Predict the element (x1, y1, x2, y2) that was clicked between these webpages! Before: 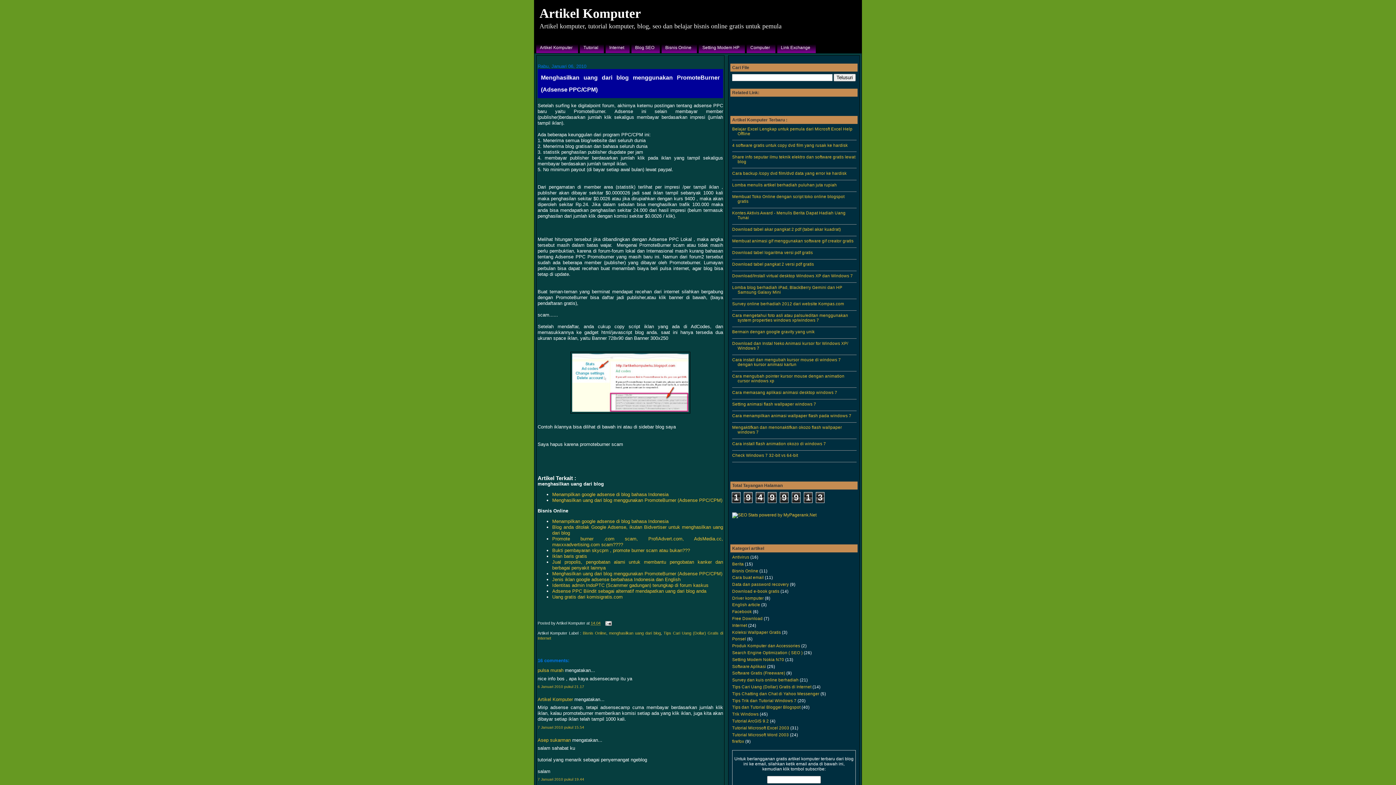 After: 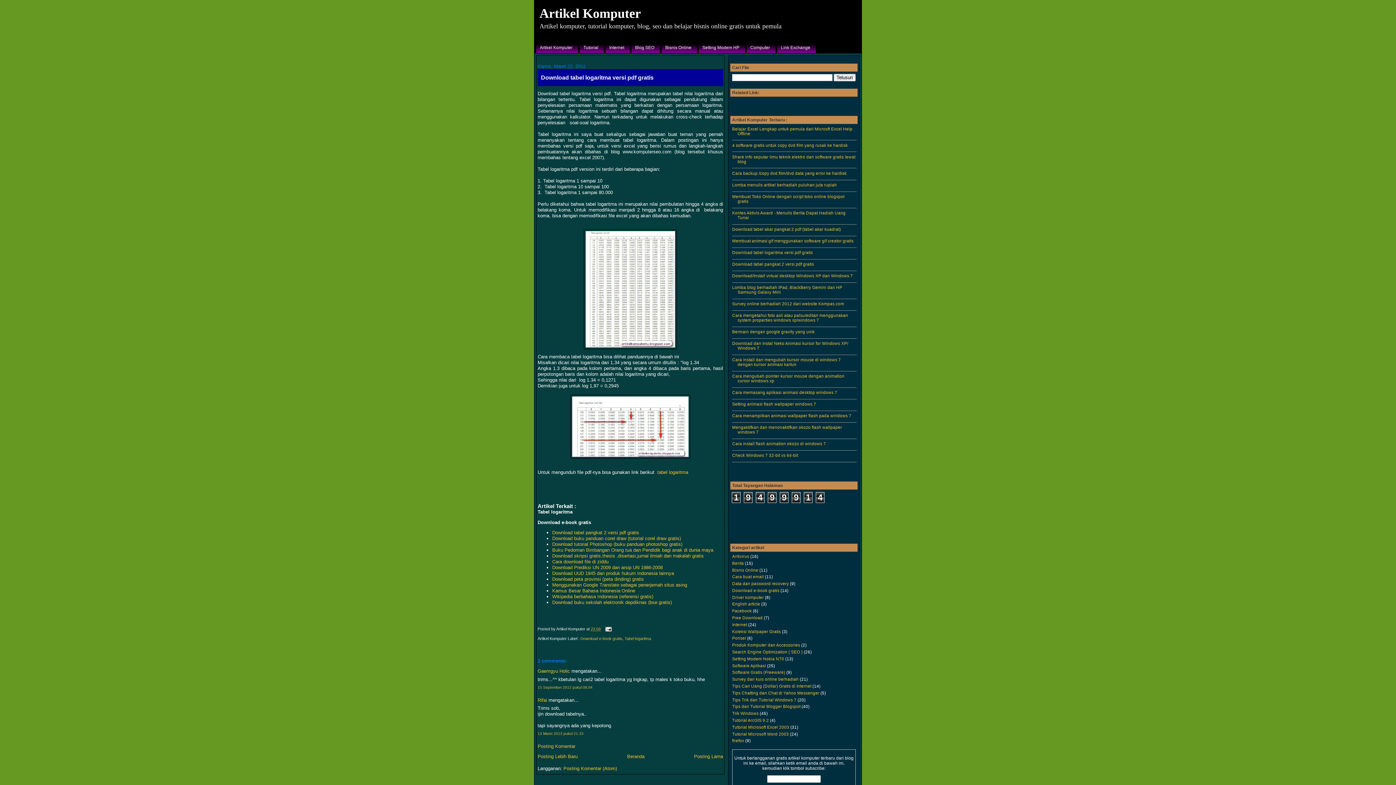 Action: label: Download tabel logaritma versi pdf gratis bbox: (732, 250, 813, 254)